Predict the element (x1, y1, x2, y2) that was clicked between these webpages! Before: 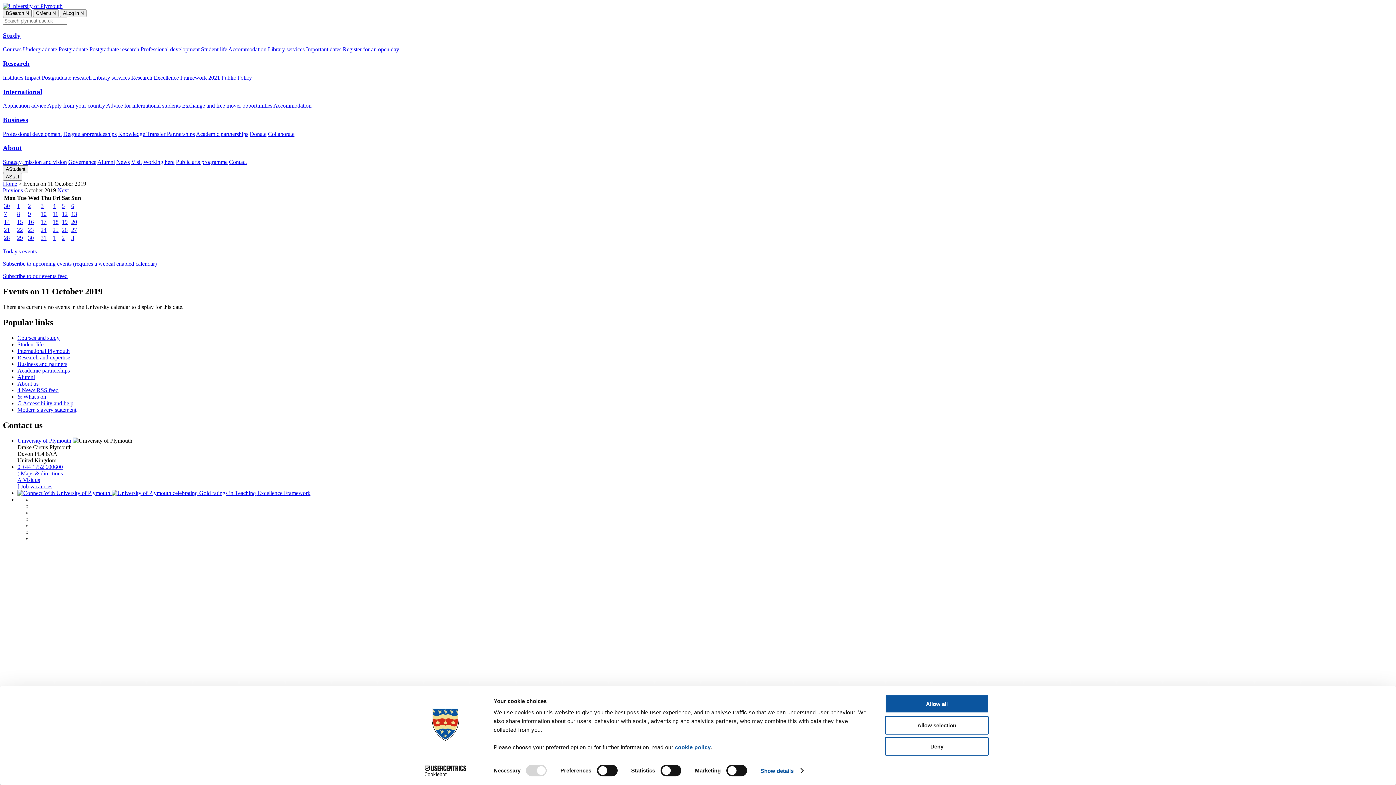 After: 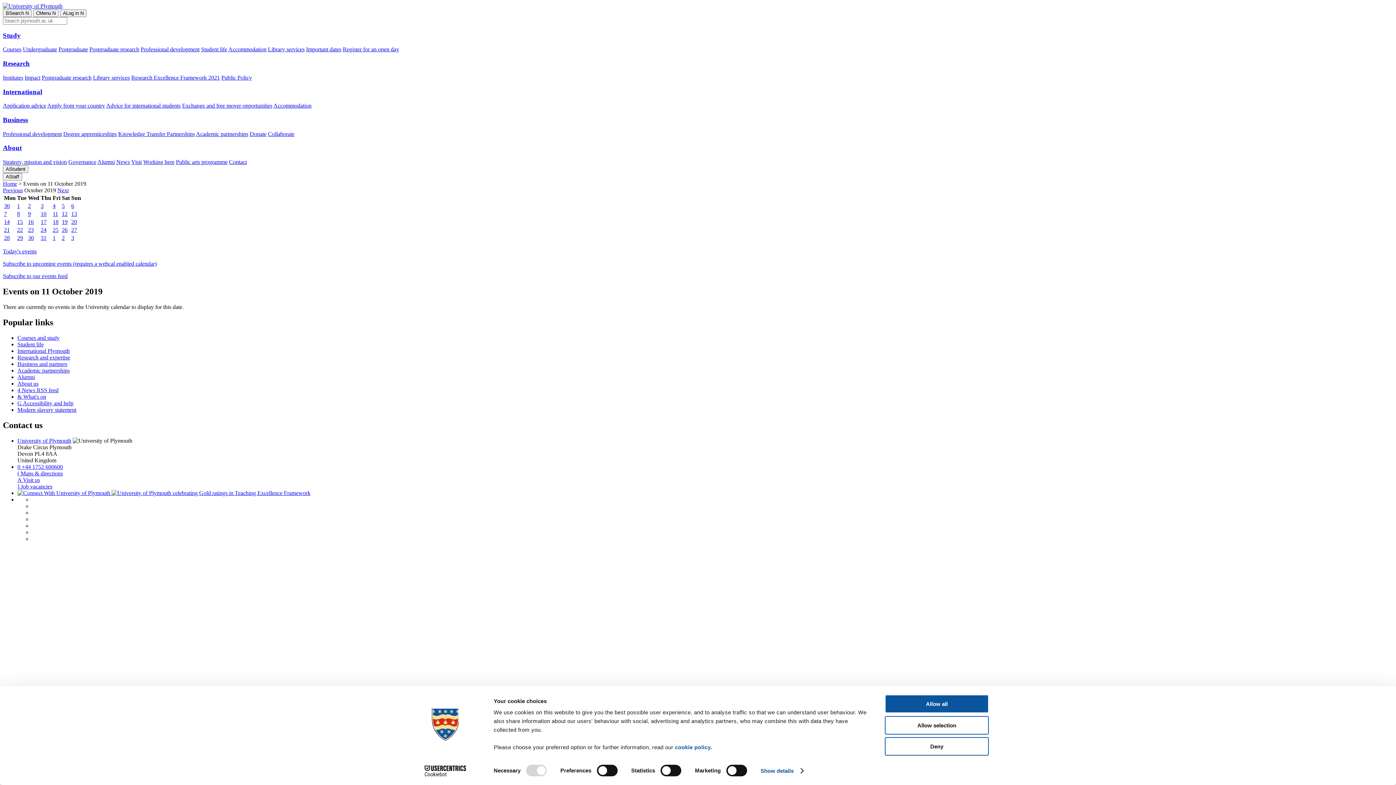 Action: bbox: (2, 260, 156, 266) label: Subscribe to upcoming events (requires a webcal enabled calendar)